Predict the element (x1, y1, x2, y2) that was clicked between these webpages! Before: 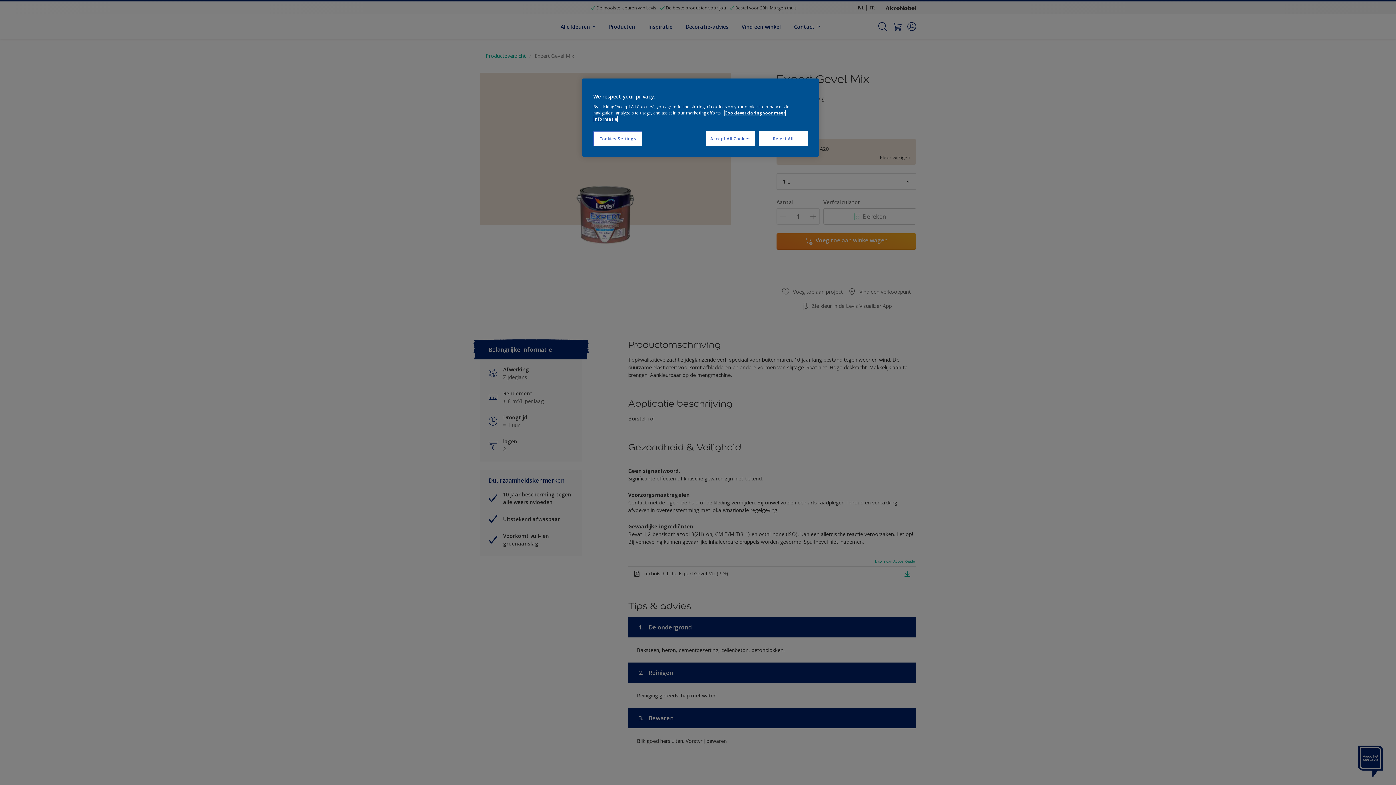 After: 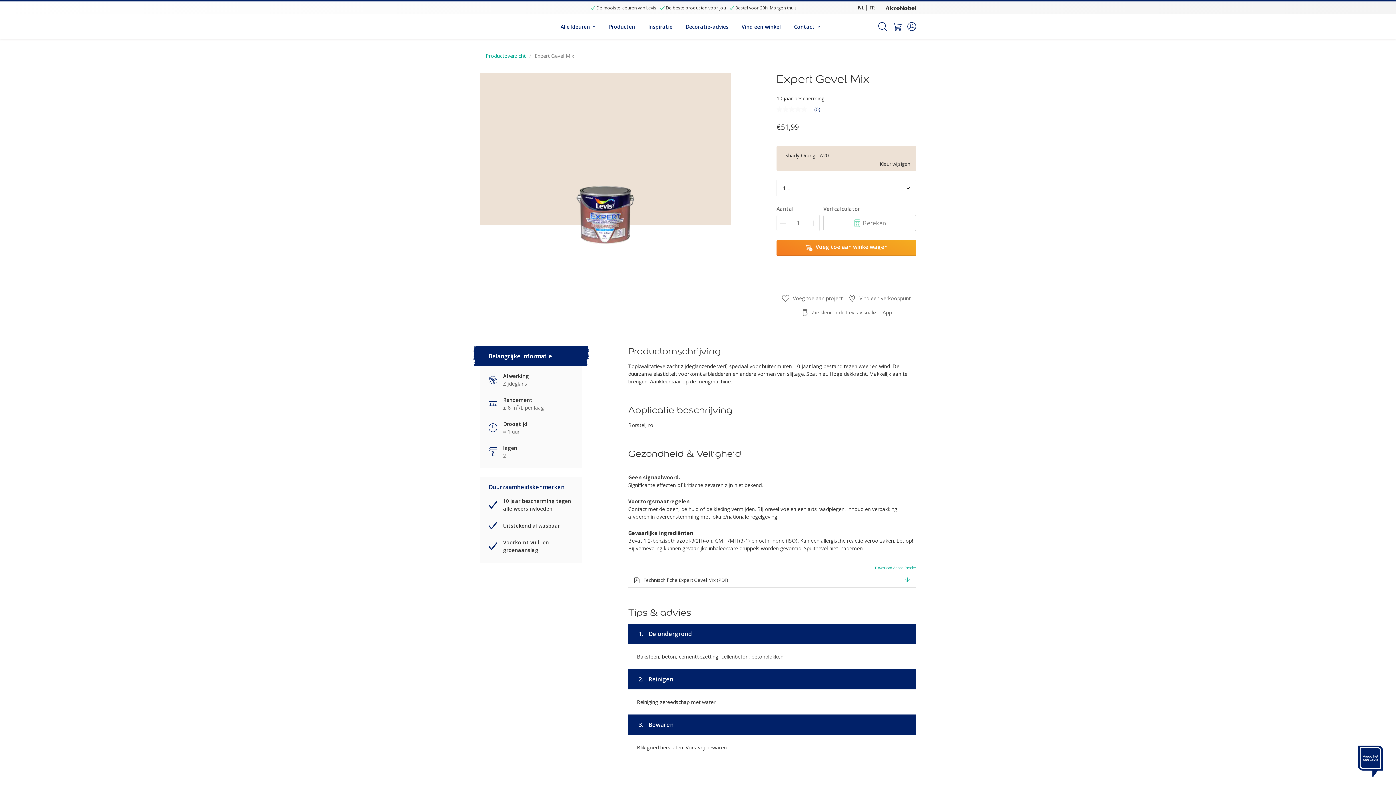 Action: bbox: (706, 131, 755, 146) label: Accept All Cookies